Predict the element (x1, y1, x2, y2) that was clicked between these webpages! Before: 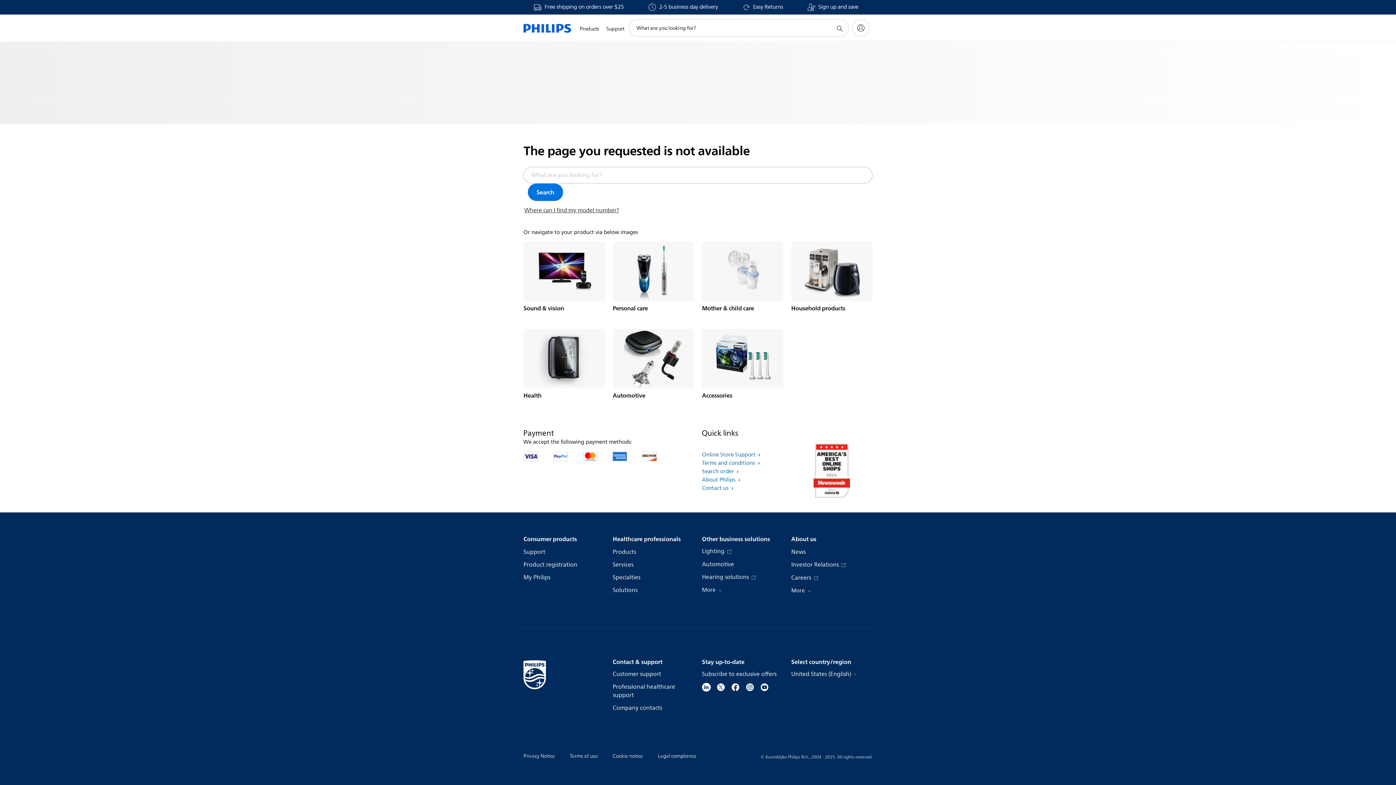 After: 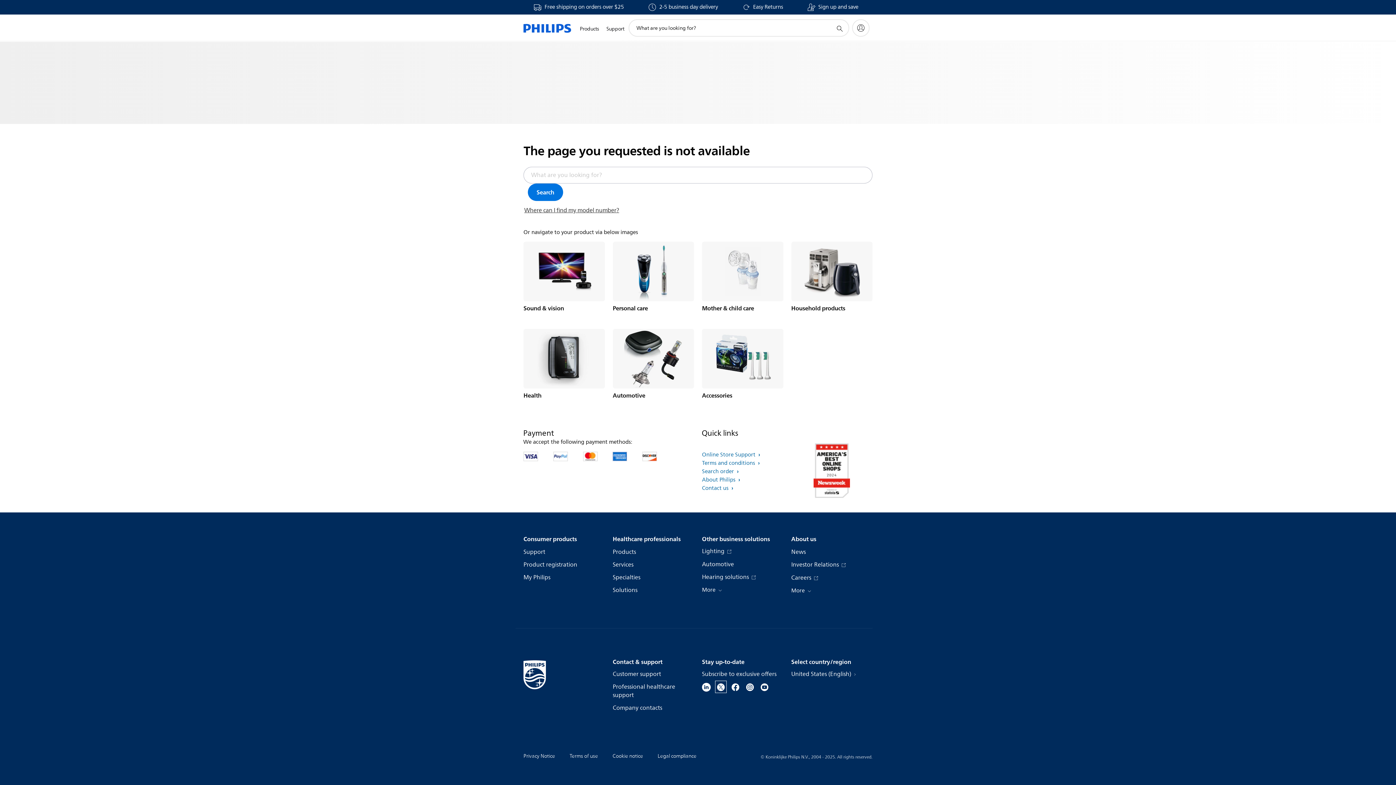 Action: bbox: (716, 682, 725, 691)